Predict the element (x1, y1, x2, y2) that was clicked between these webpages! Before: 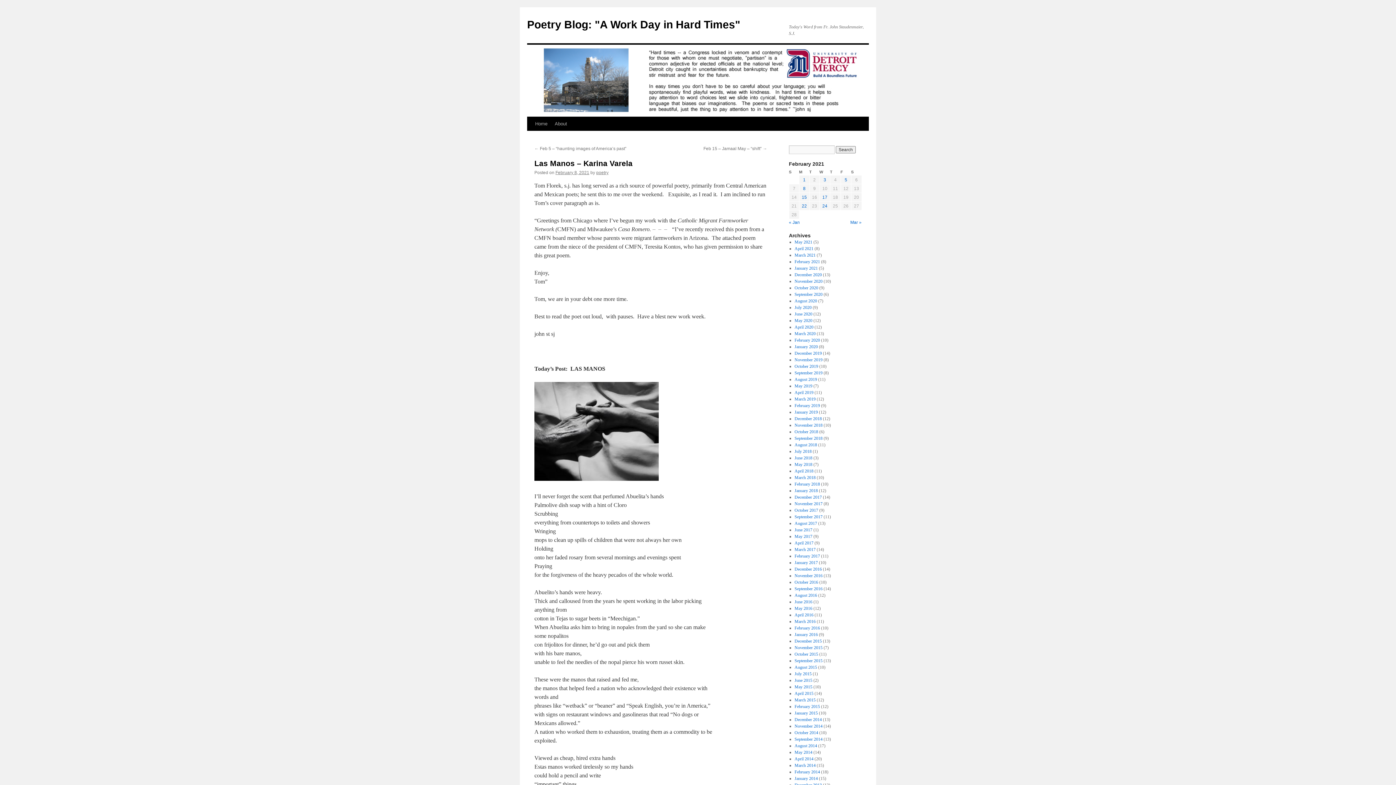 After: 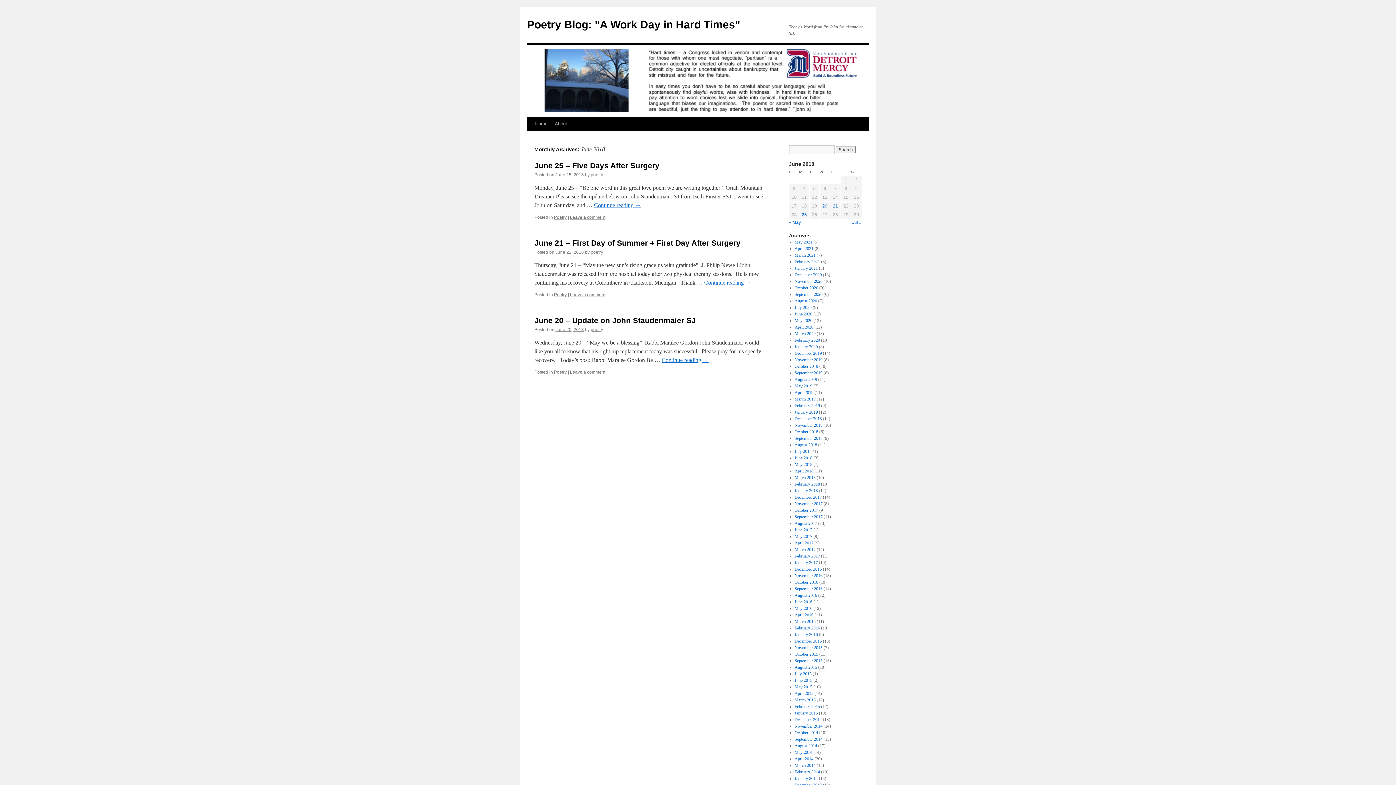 Action: bbox: (794, 455, 812, 460) label: June 2018